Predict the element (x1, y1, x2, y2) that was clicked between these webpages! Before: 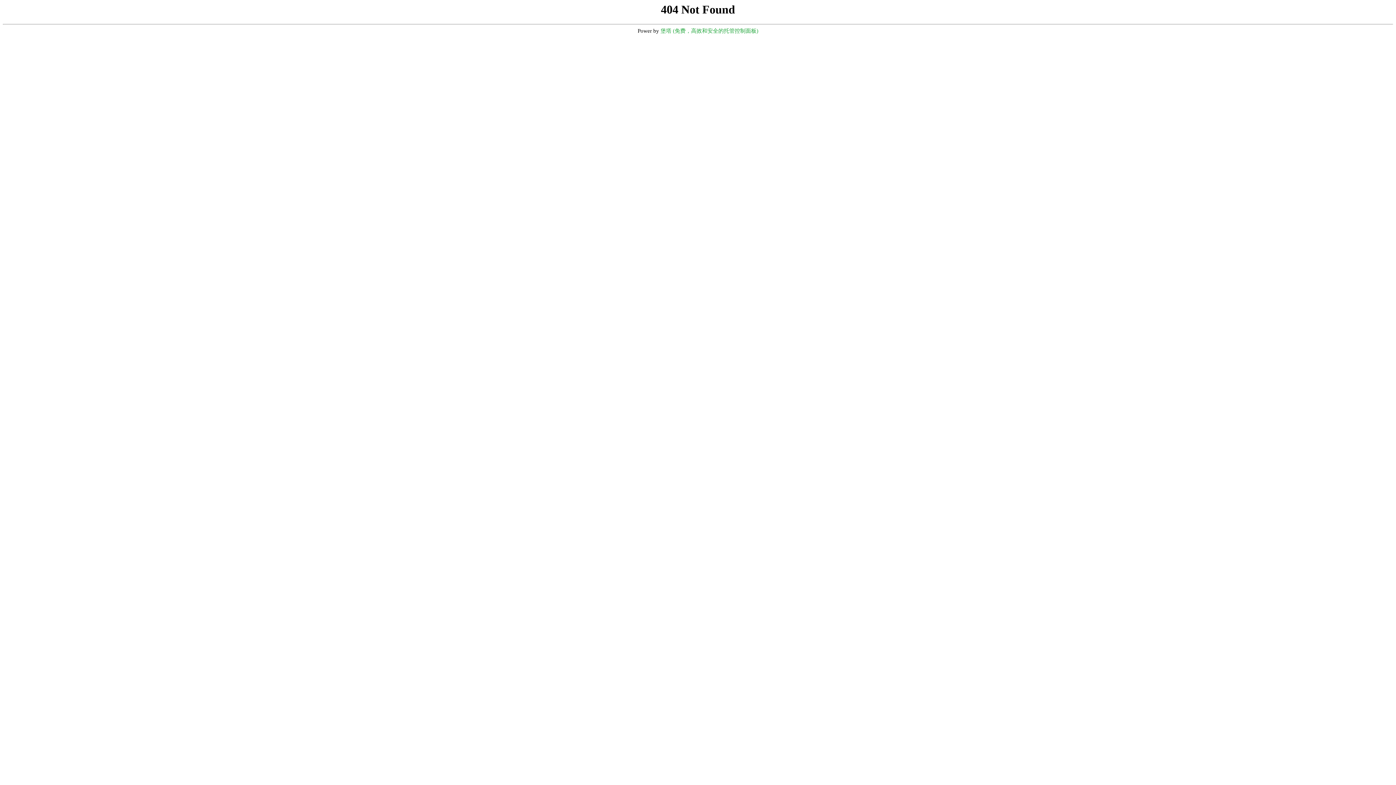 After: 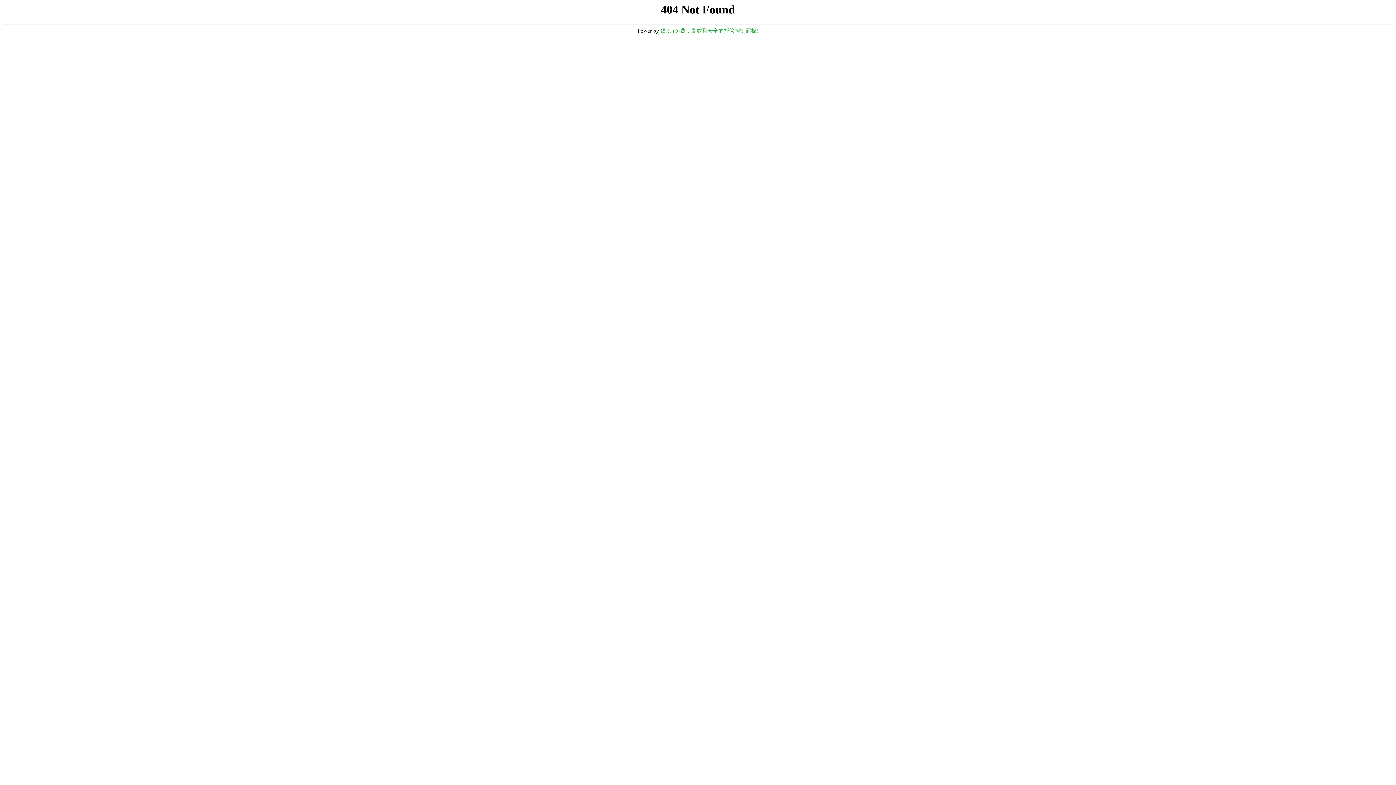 Action: label: 堡塔 (免费，高效和安全的托管控制面板) bbox: (660, 28, 758, 33)